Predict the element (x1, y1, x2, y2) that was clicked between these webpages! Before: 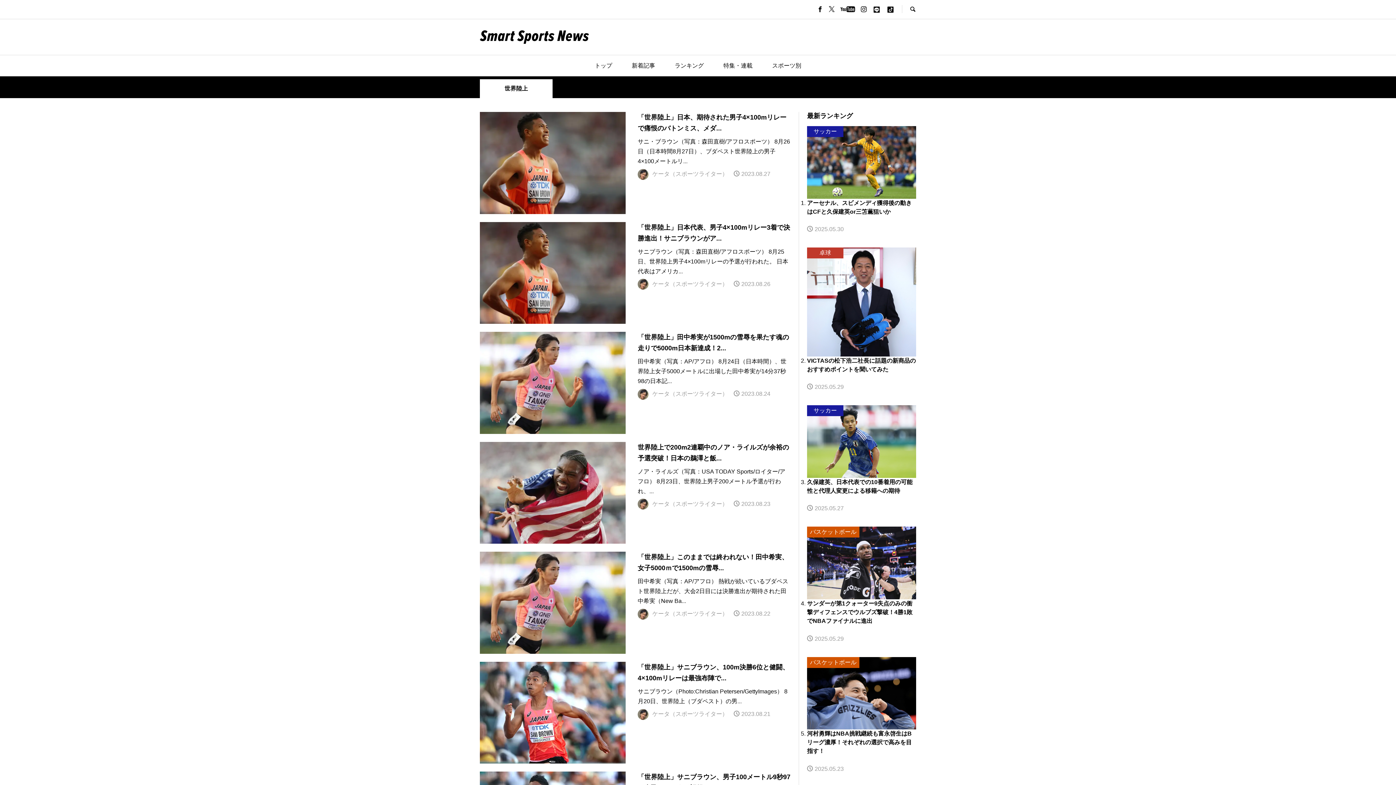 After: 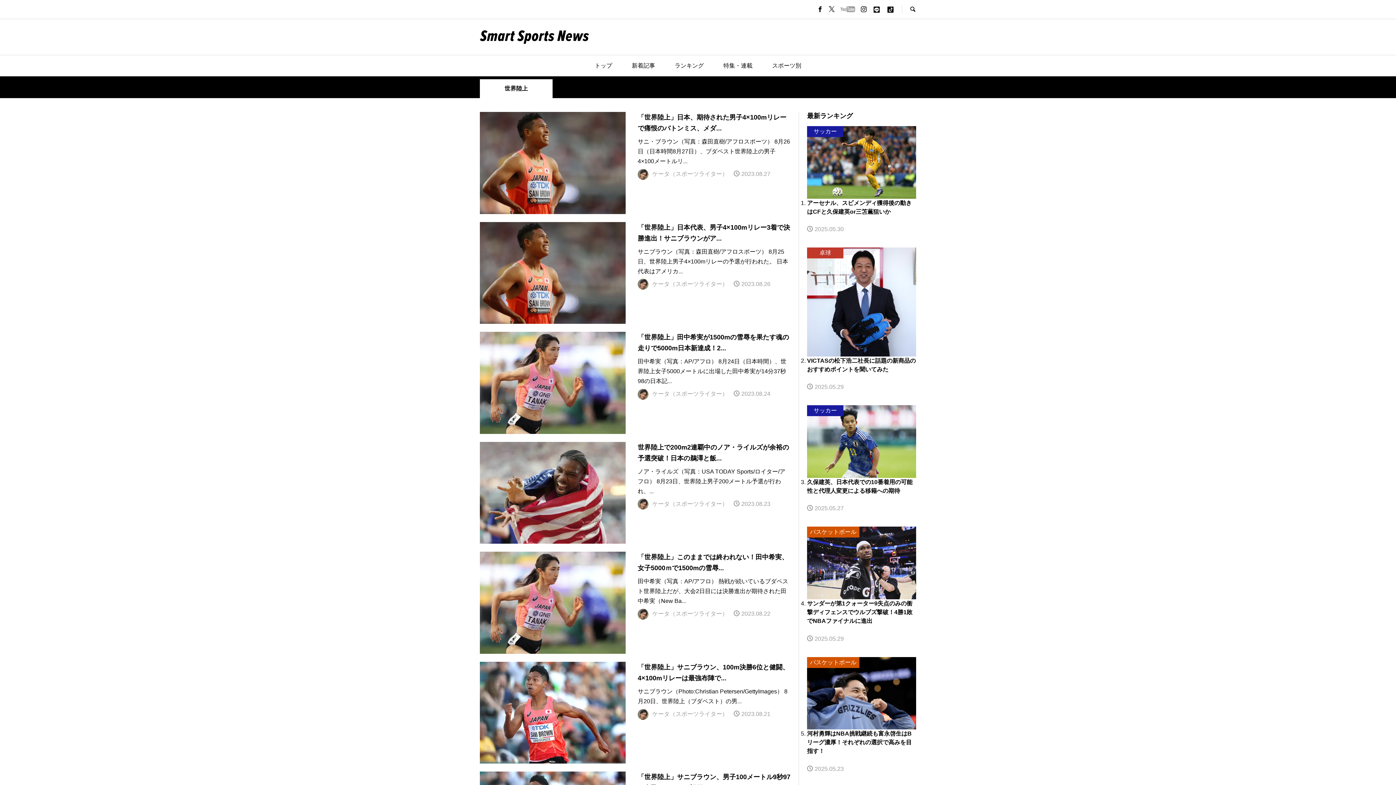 Action: bbox: (840, 6, 855, 12)